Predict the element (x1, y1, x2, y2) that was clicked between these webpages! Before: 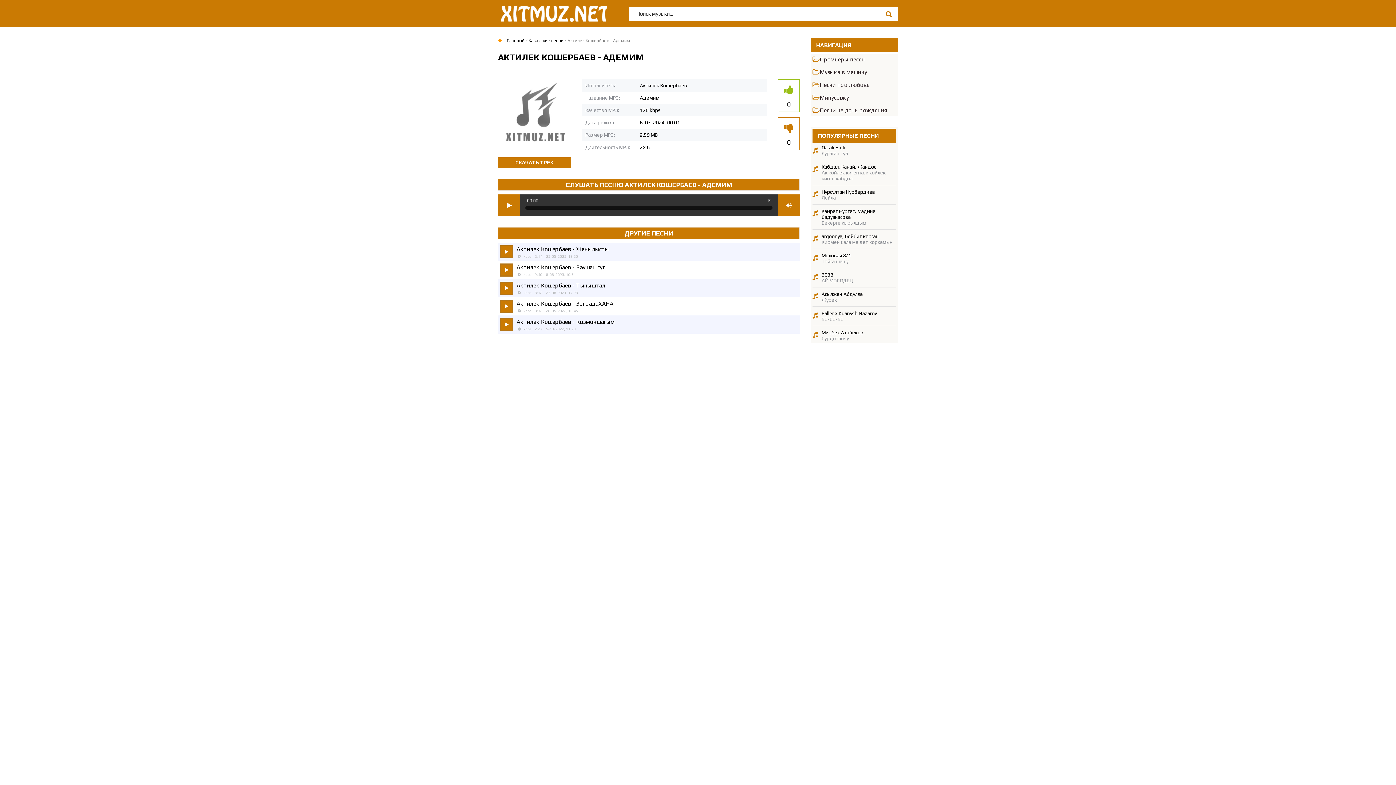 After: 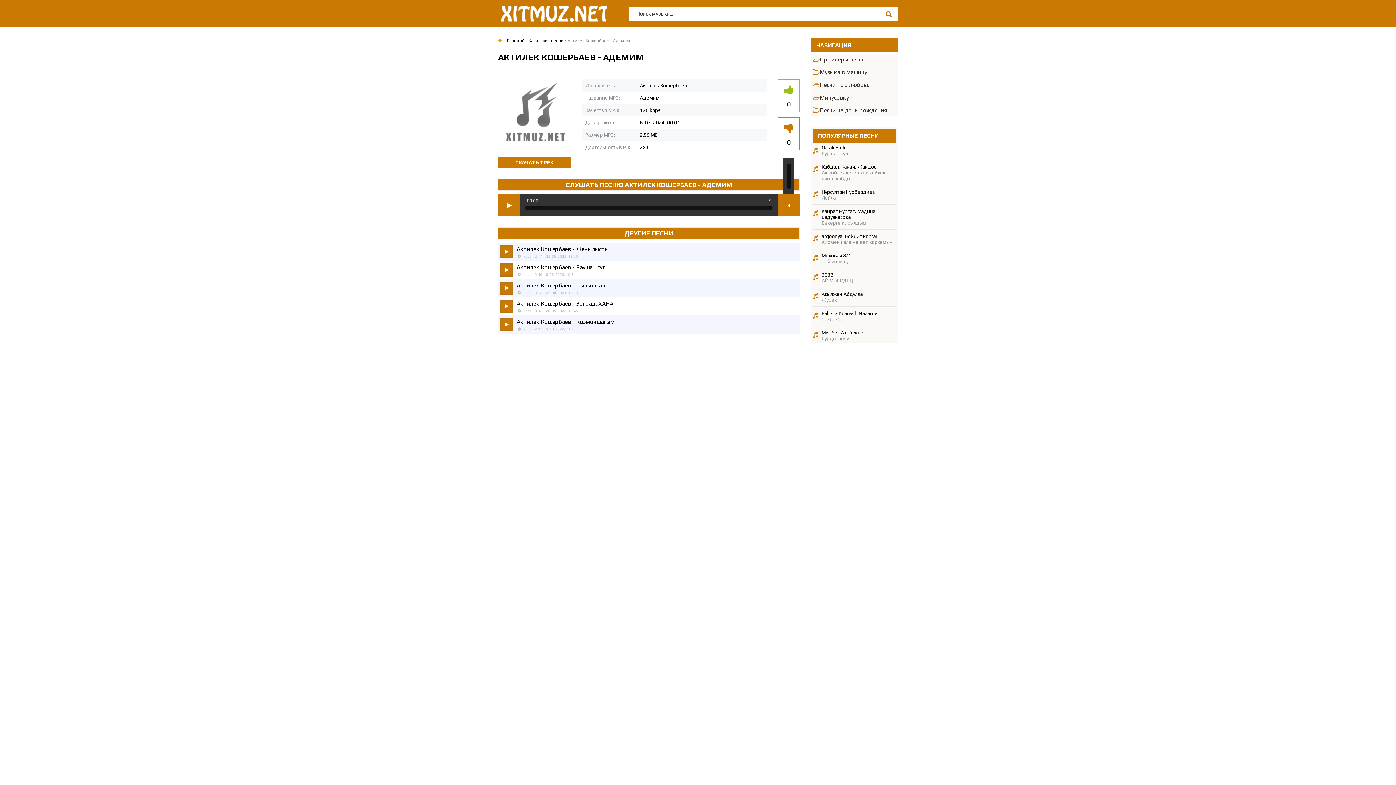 Action: bbox: (778, 194, 800, 216) label: Volume